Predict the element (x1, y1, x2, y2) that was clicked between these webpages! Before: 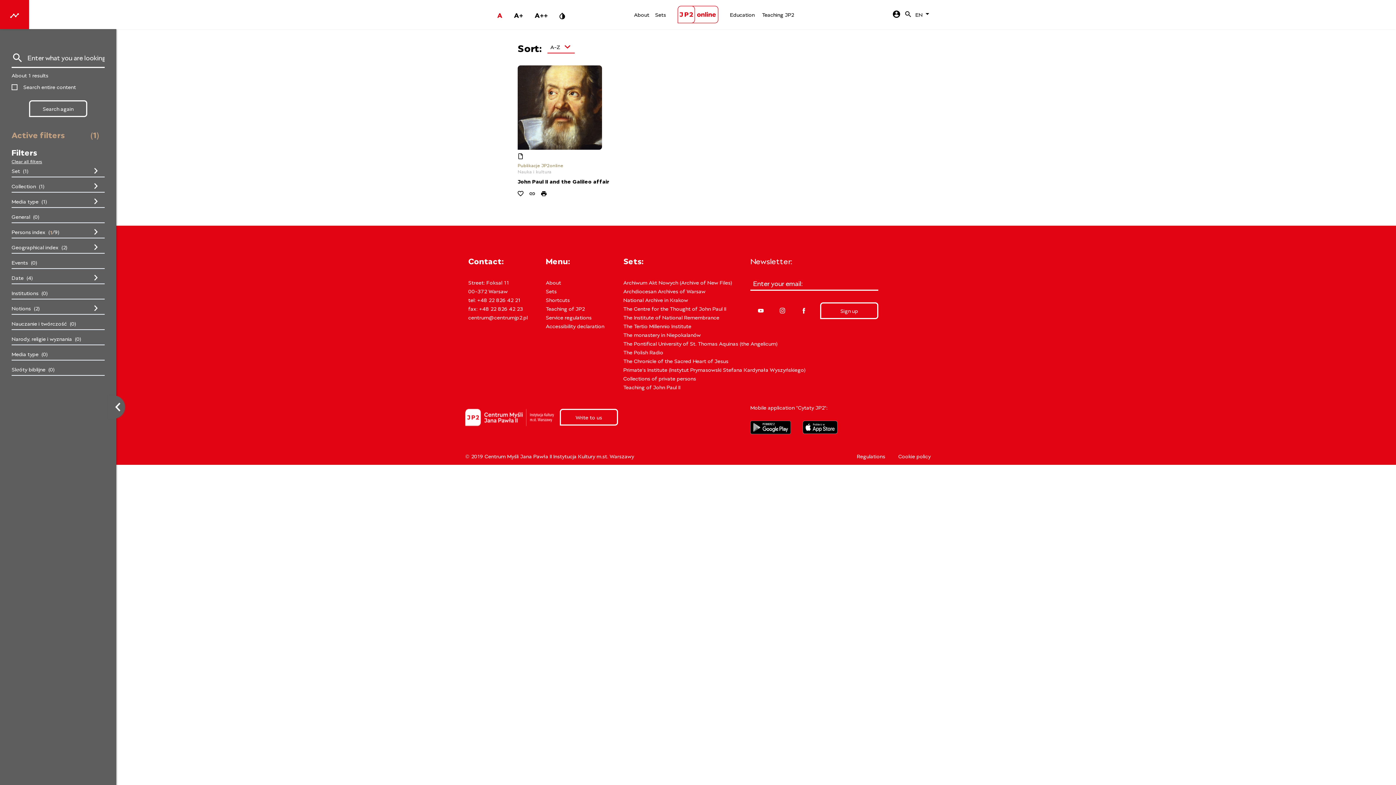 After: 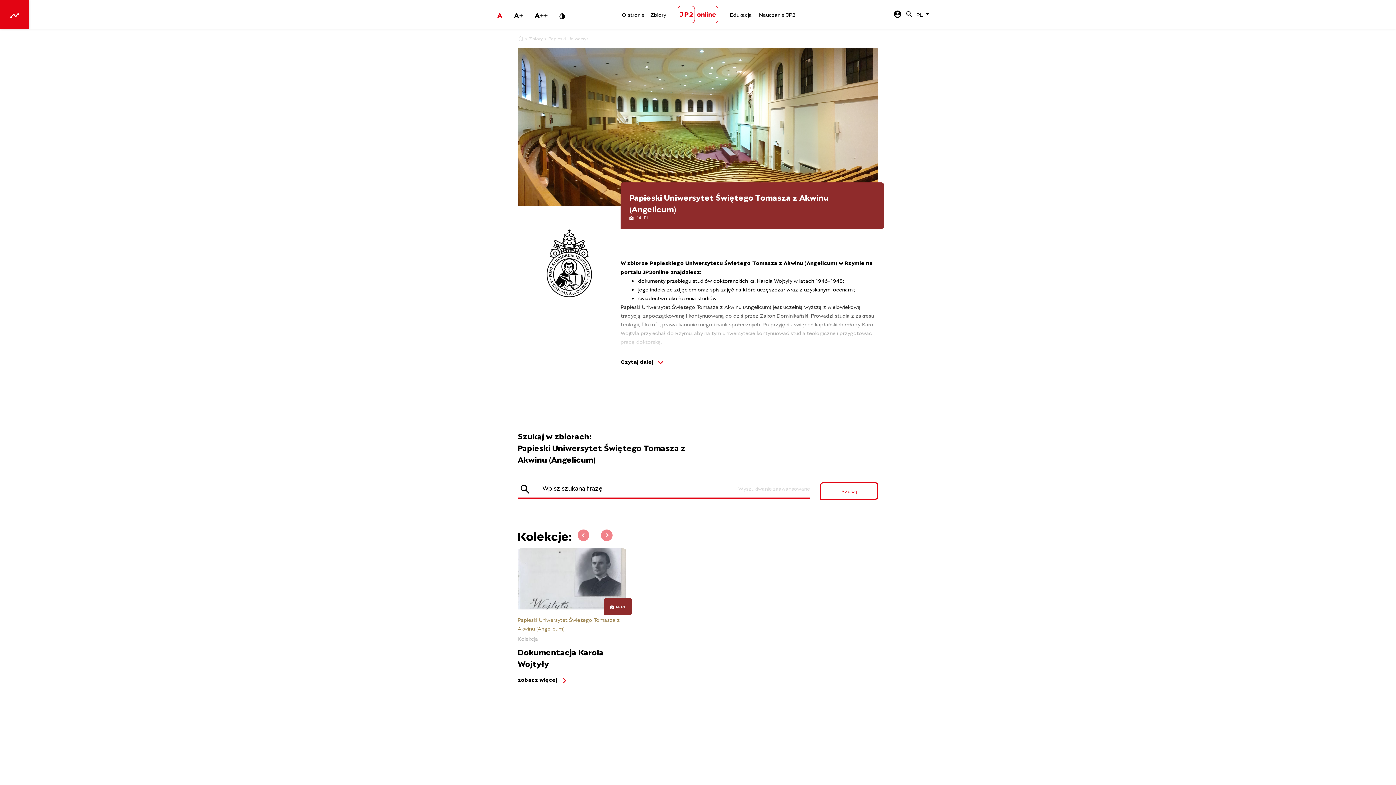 Action: bbox: (623, 339, 695, 348) label: The Pontifical University of St. Thomas Aquinas (the Angelicum)